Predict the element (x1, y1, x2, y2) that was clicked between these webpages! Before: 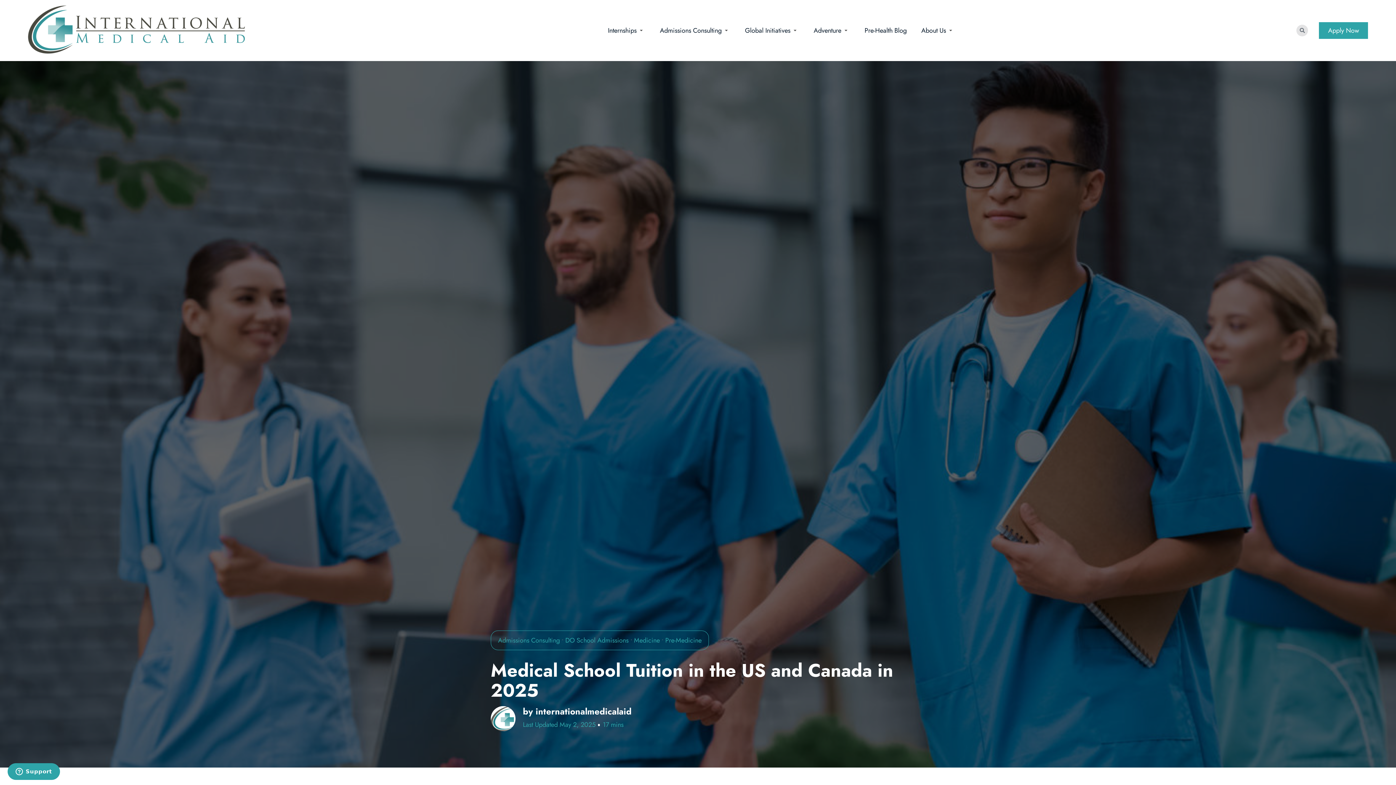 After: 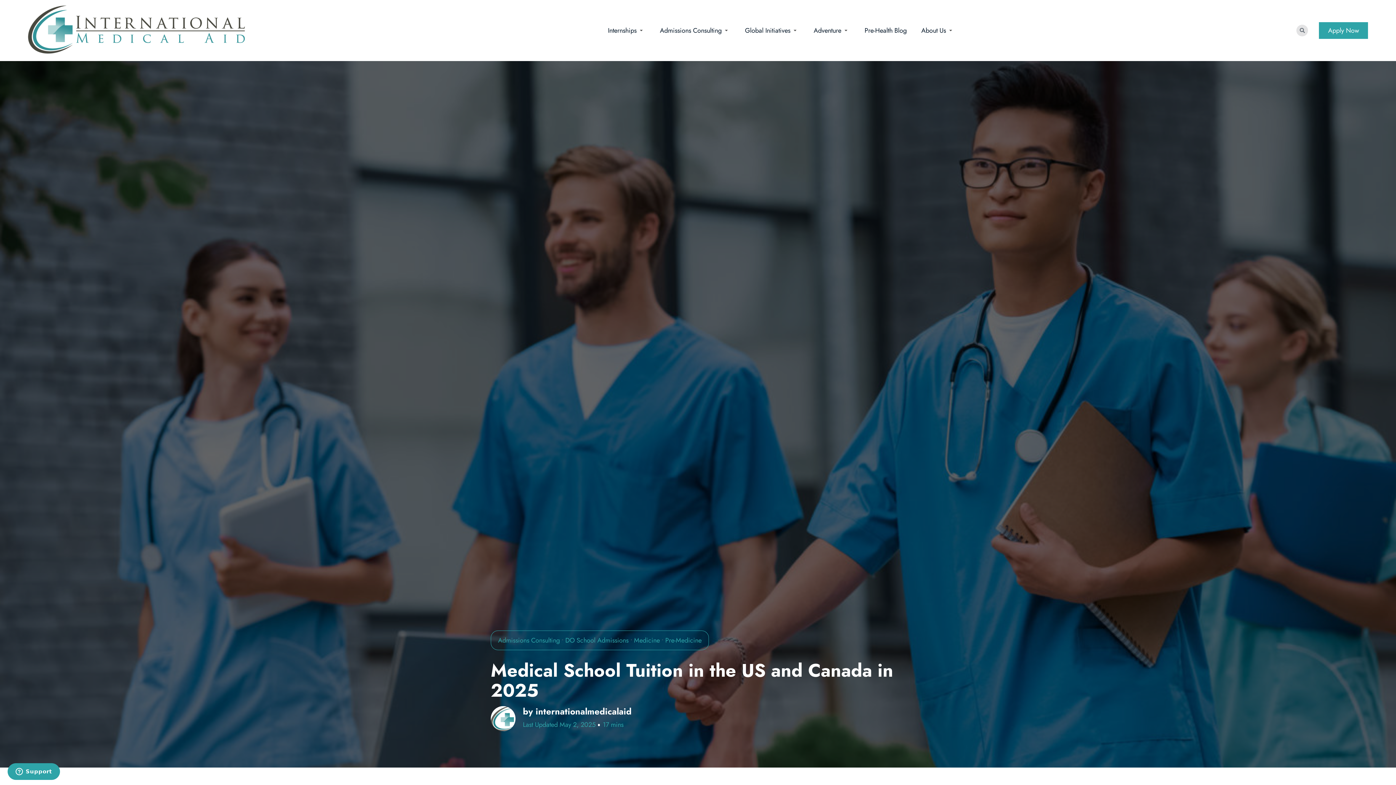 Action: label: Last Updated May 2, 2025   bbox: (523, 720, 623, 729)